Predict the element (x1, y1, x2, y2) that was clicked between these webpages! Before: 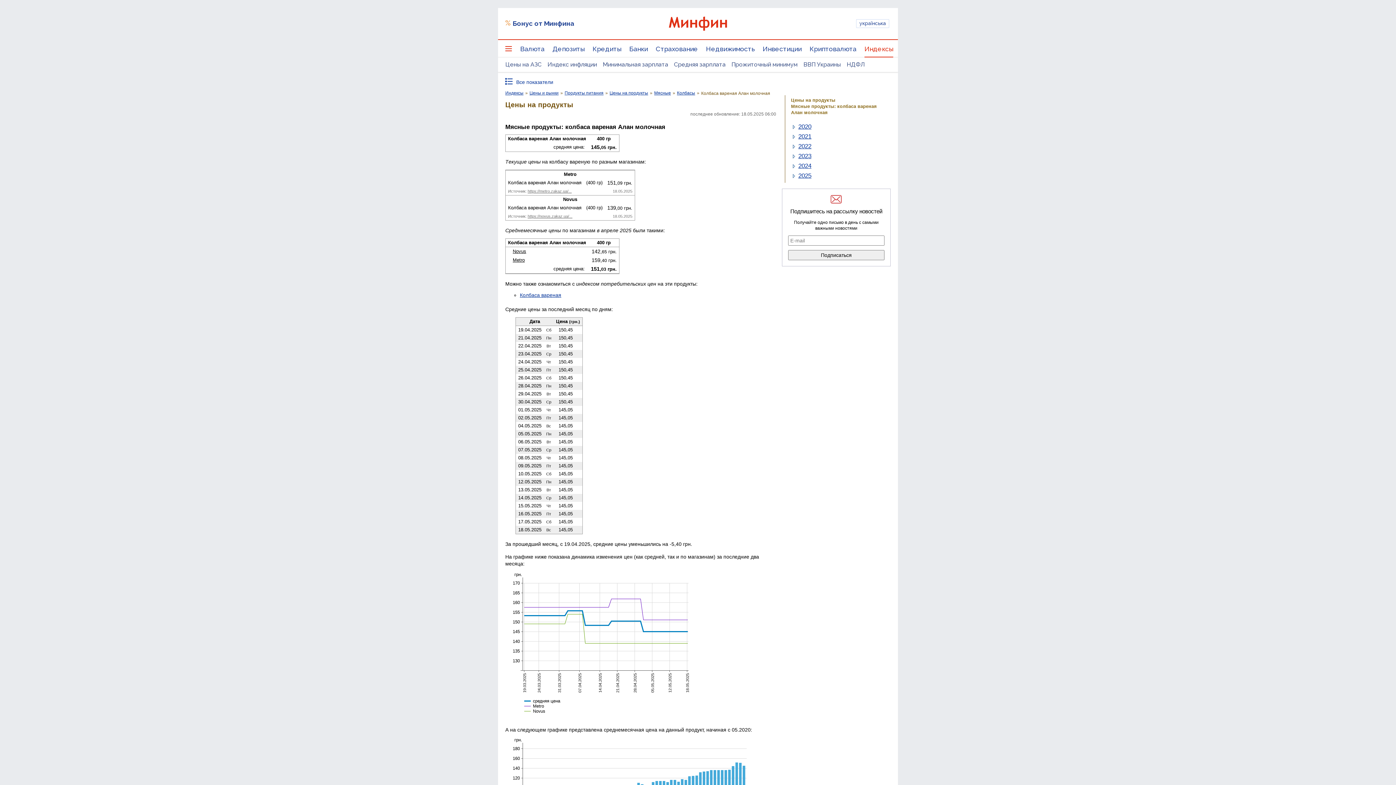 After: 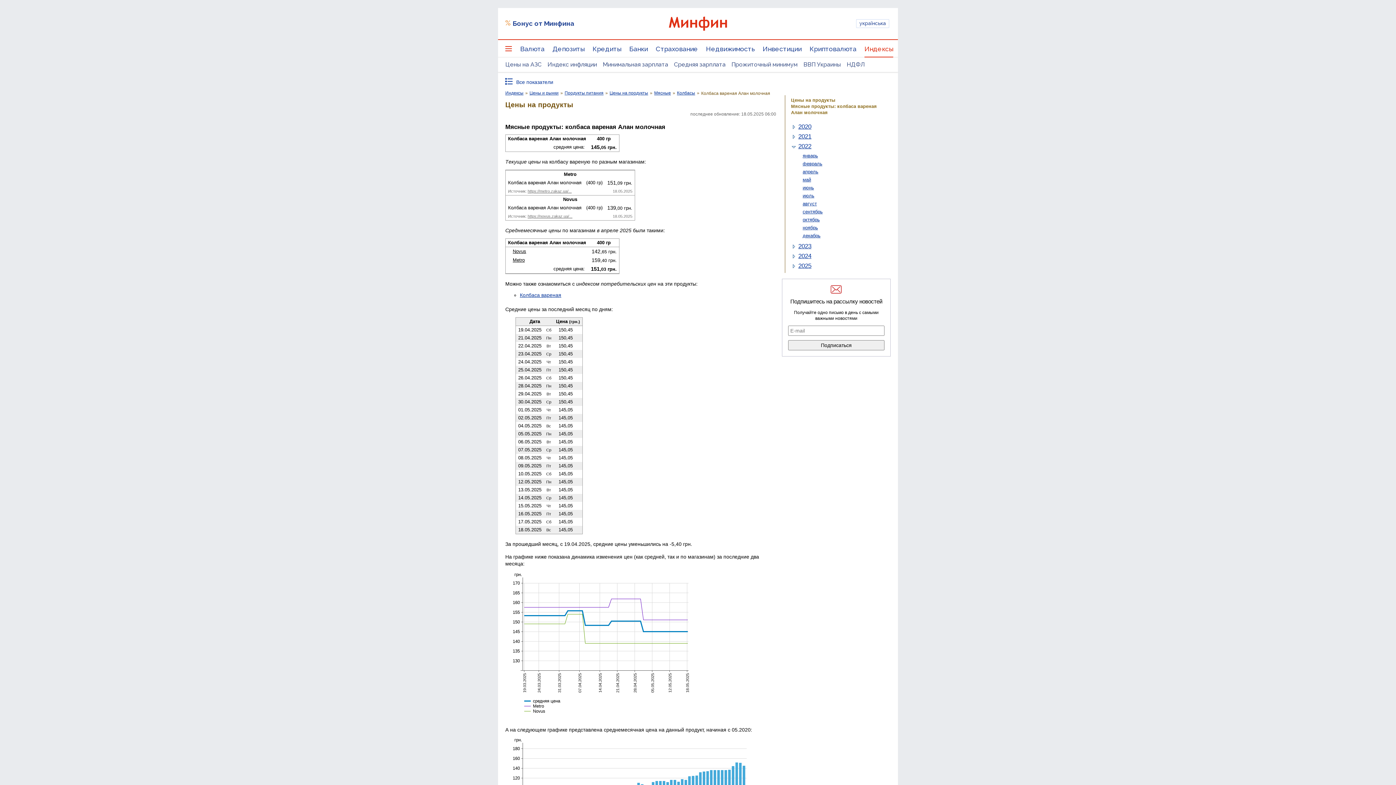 Action: bbox: (791, 143, 798, 150) label:  